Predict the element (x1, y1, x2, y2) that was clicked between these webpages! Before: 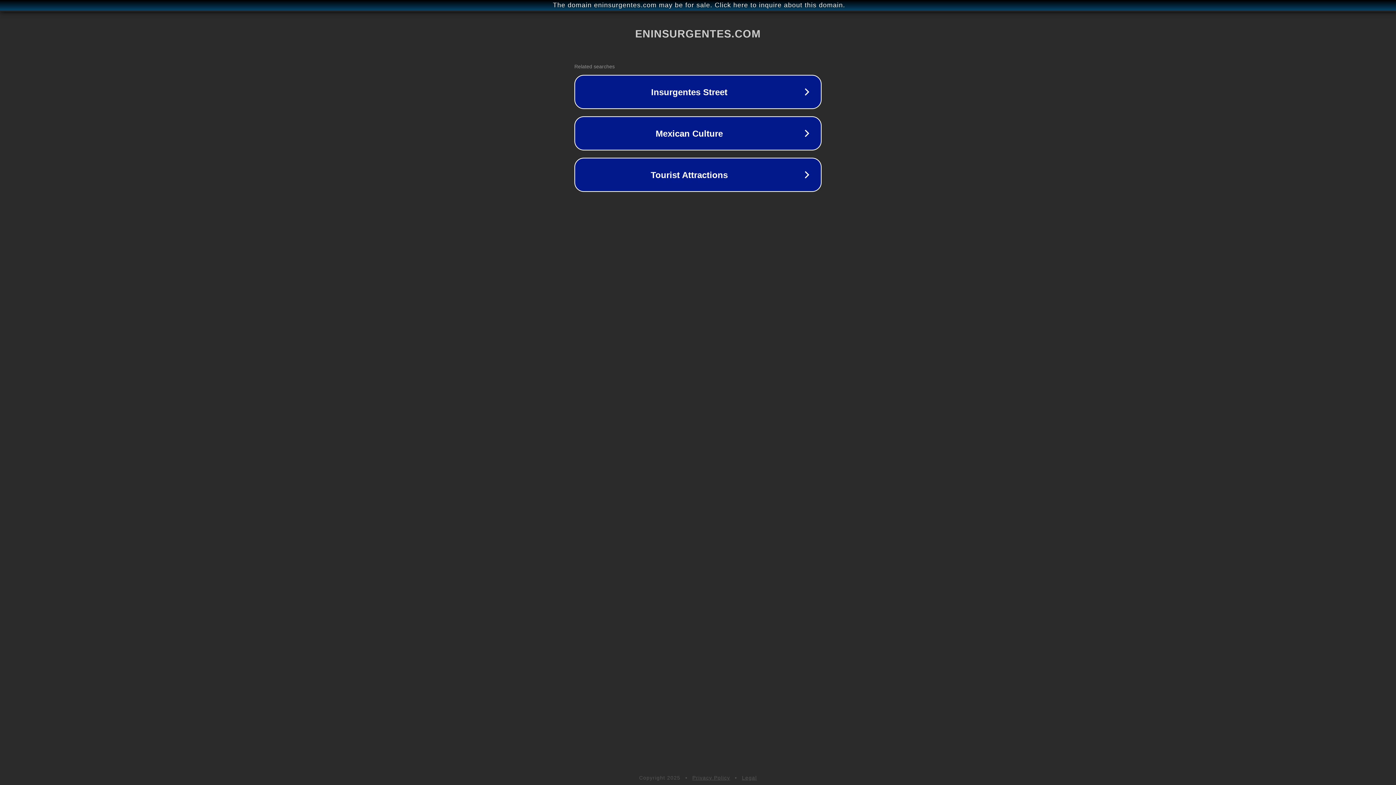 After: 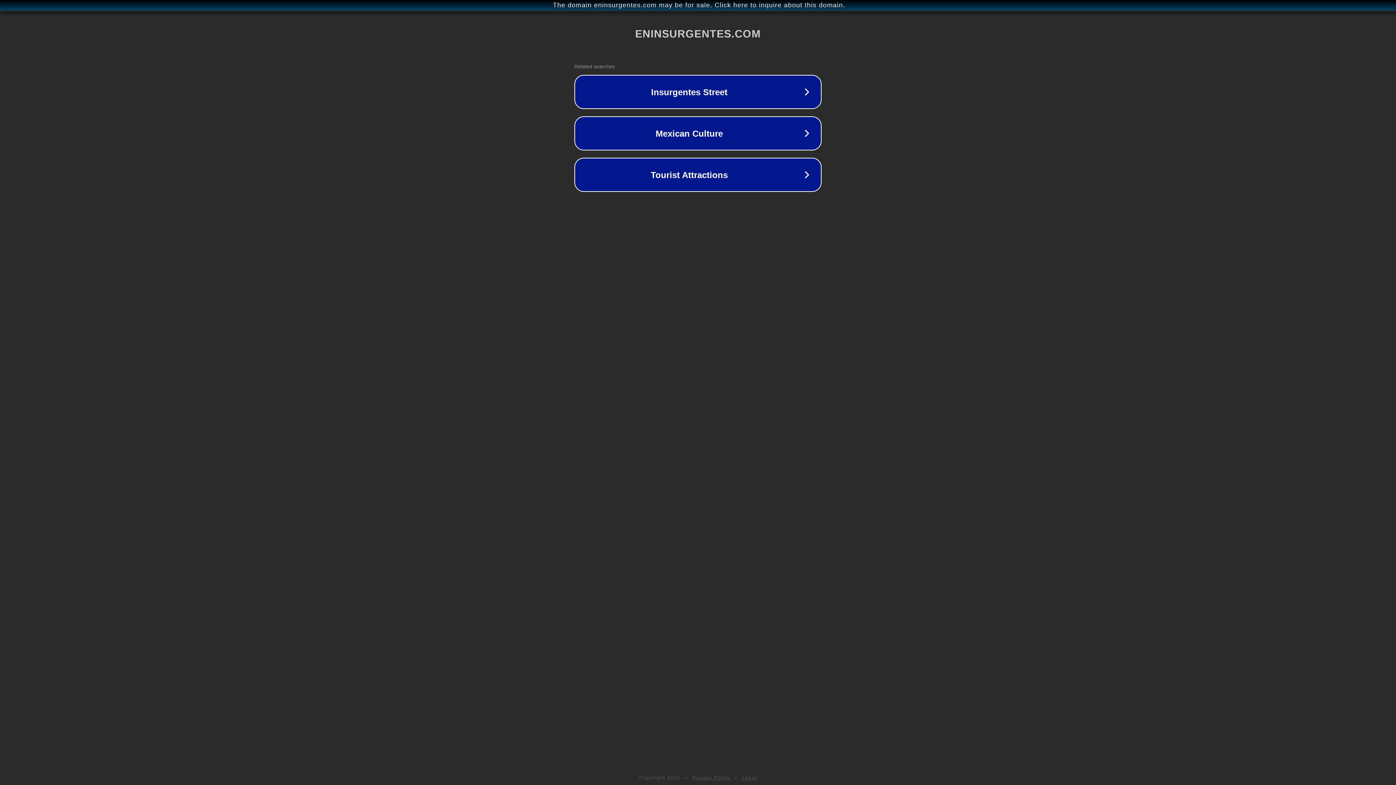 Action: label: Legal bbox: (742, 775, 757, 781)